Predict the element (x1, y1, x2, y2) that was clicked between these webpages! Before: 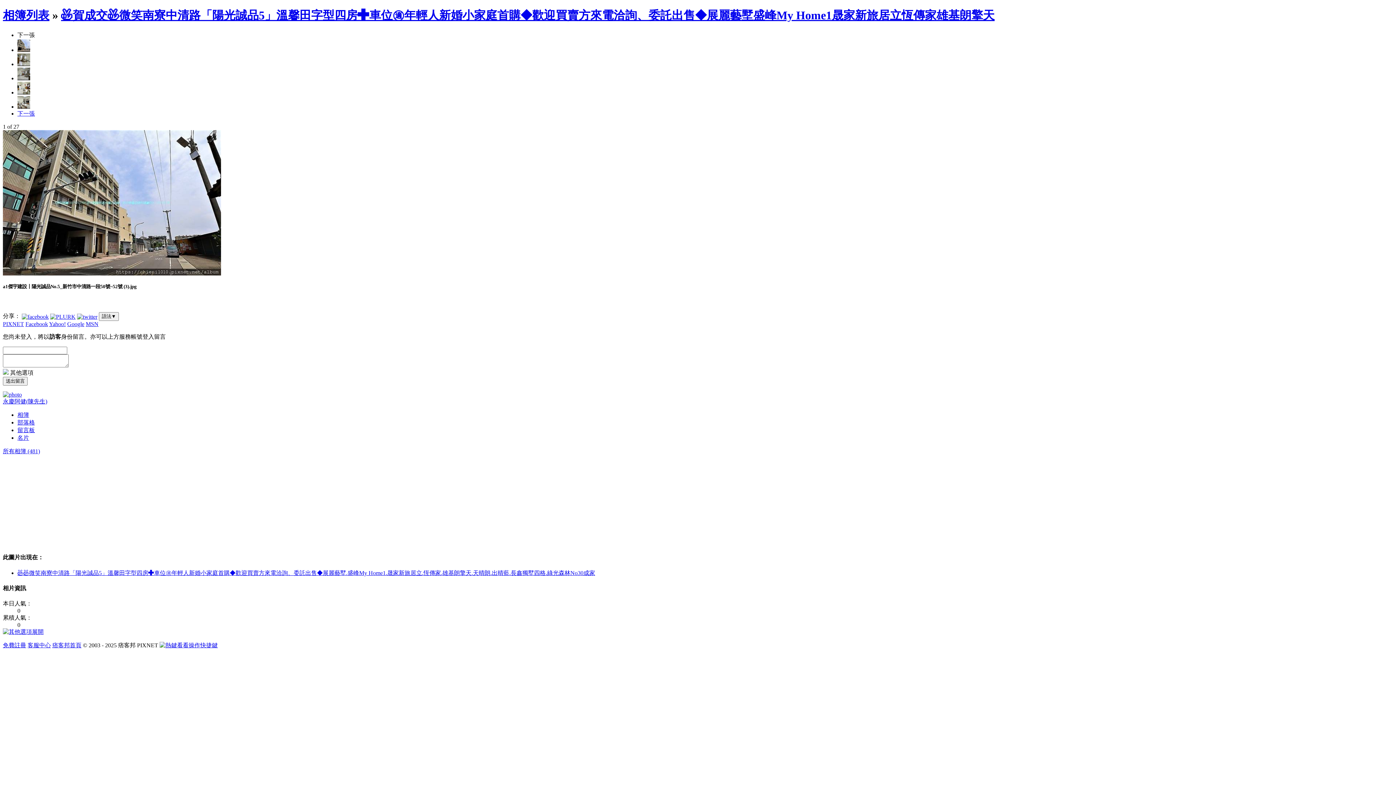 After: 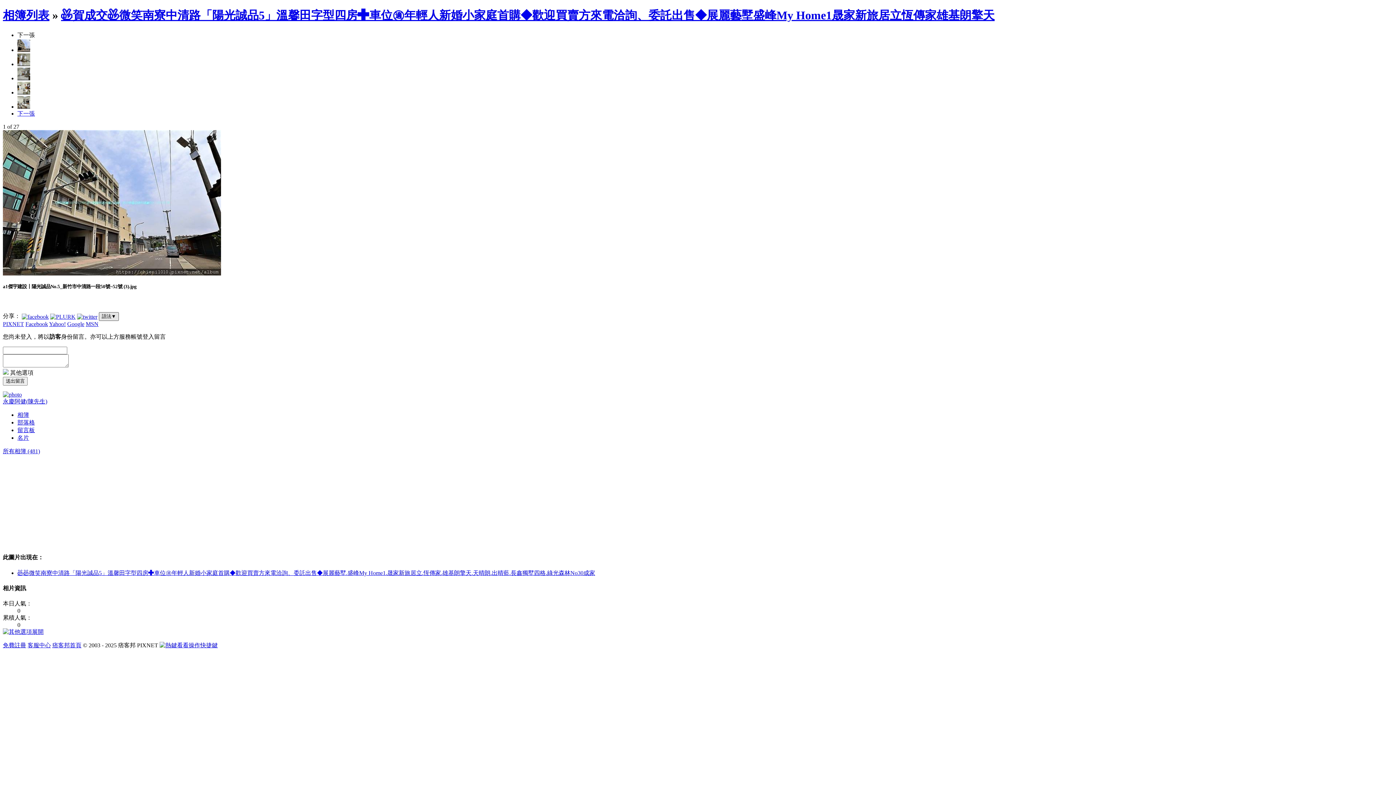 Action: bbox: (98, 312, 118, 321) label: 語法▼